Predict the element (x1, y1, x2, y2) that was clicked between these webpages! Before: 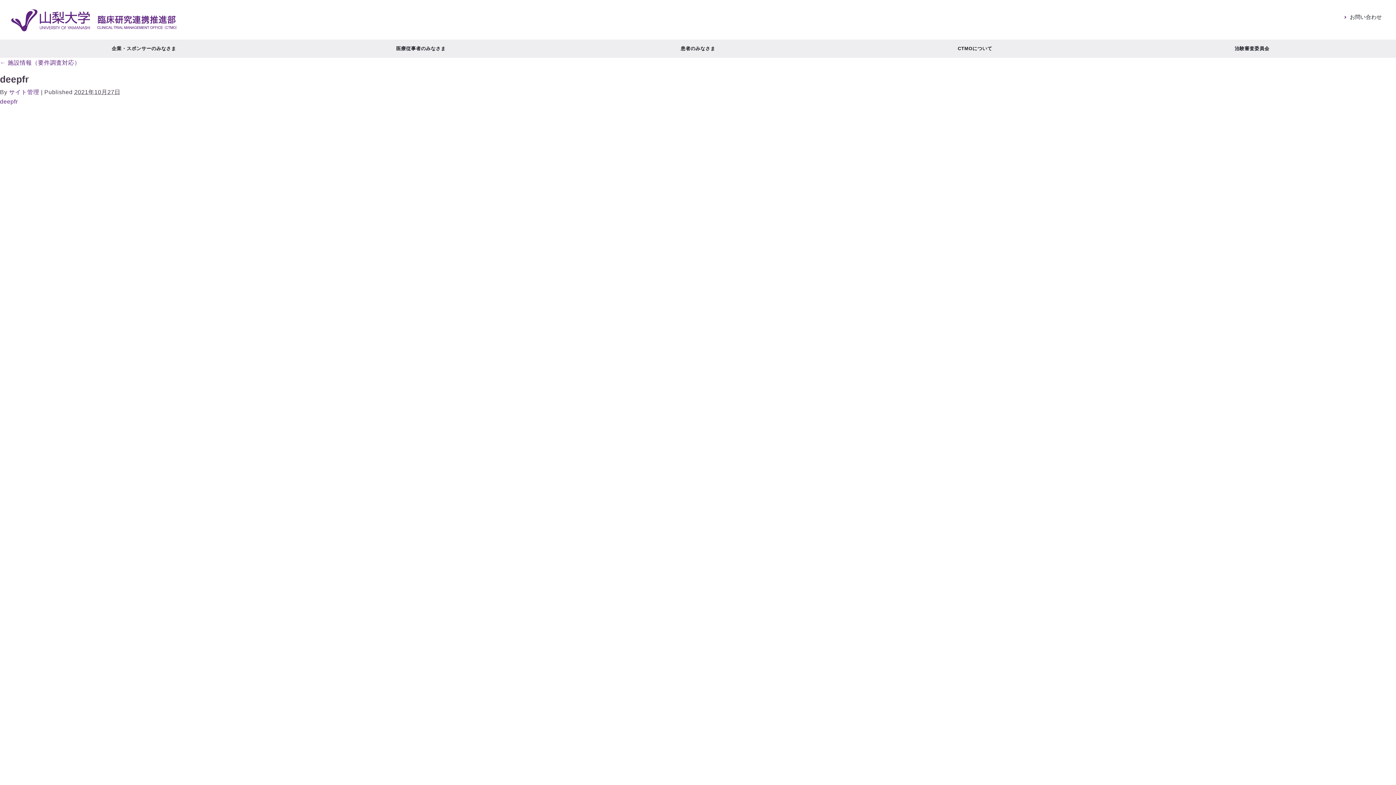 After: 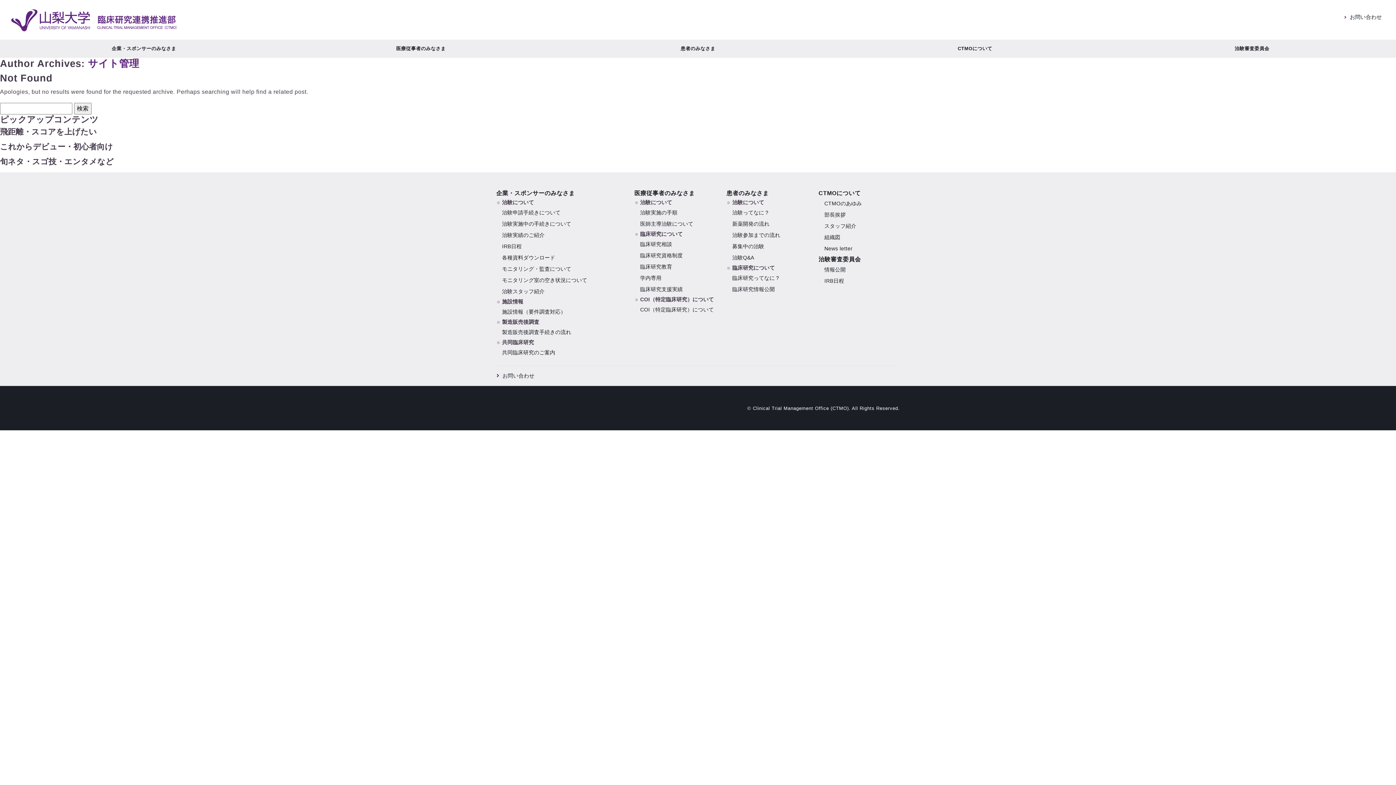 Action: label: サイト管理 bbox: (9, 89, 39, 95)